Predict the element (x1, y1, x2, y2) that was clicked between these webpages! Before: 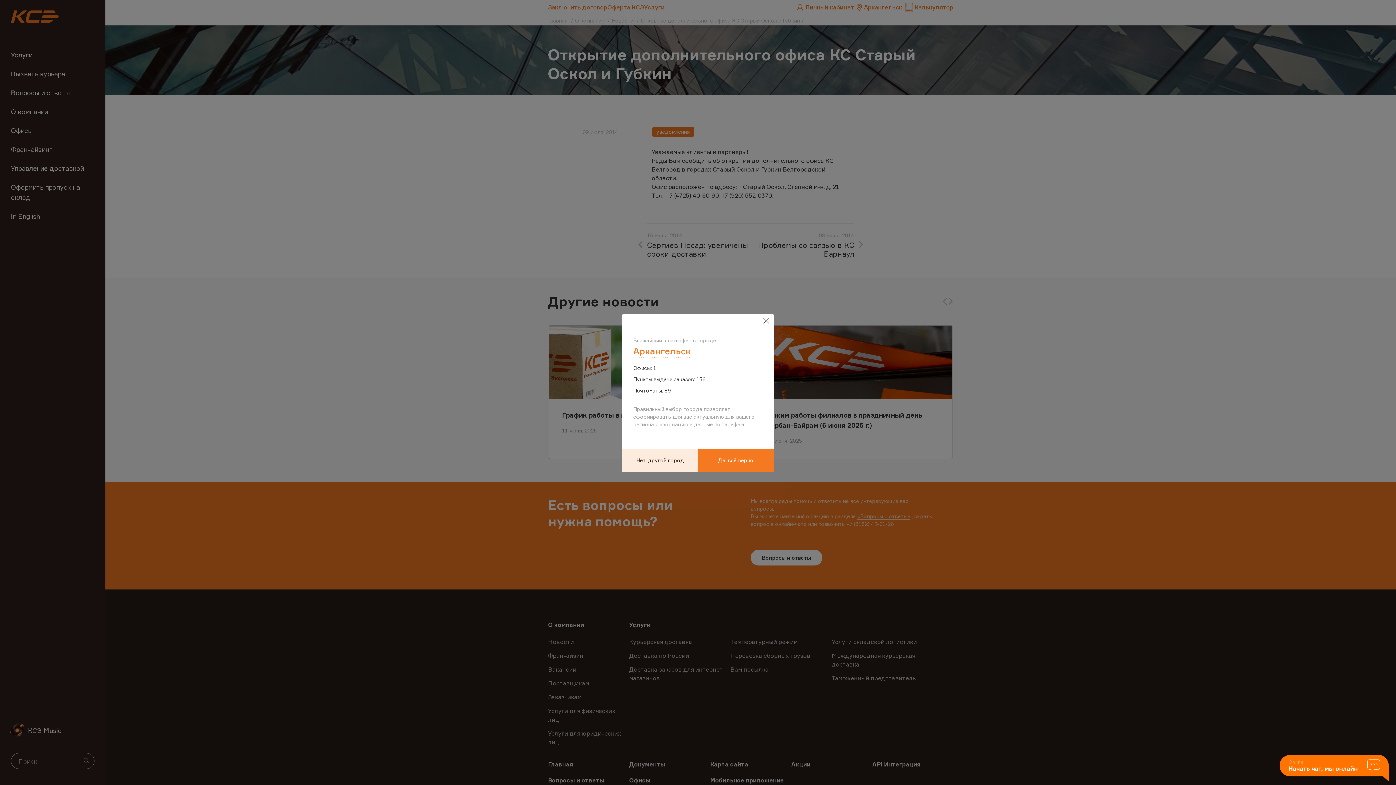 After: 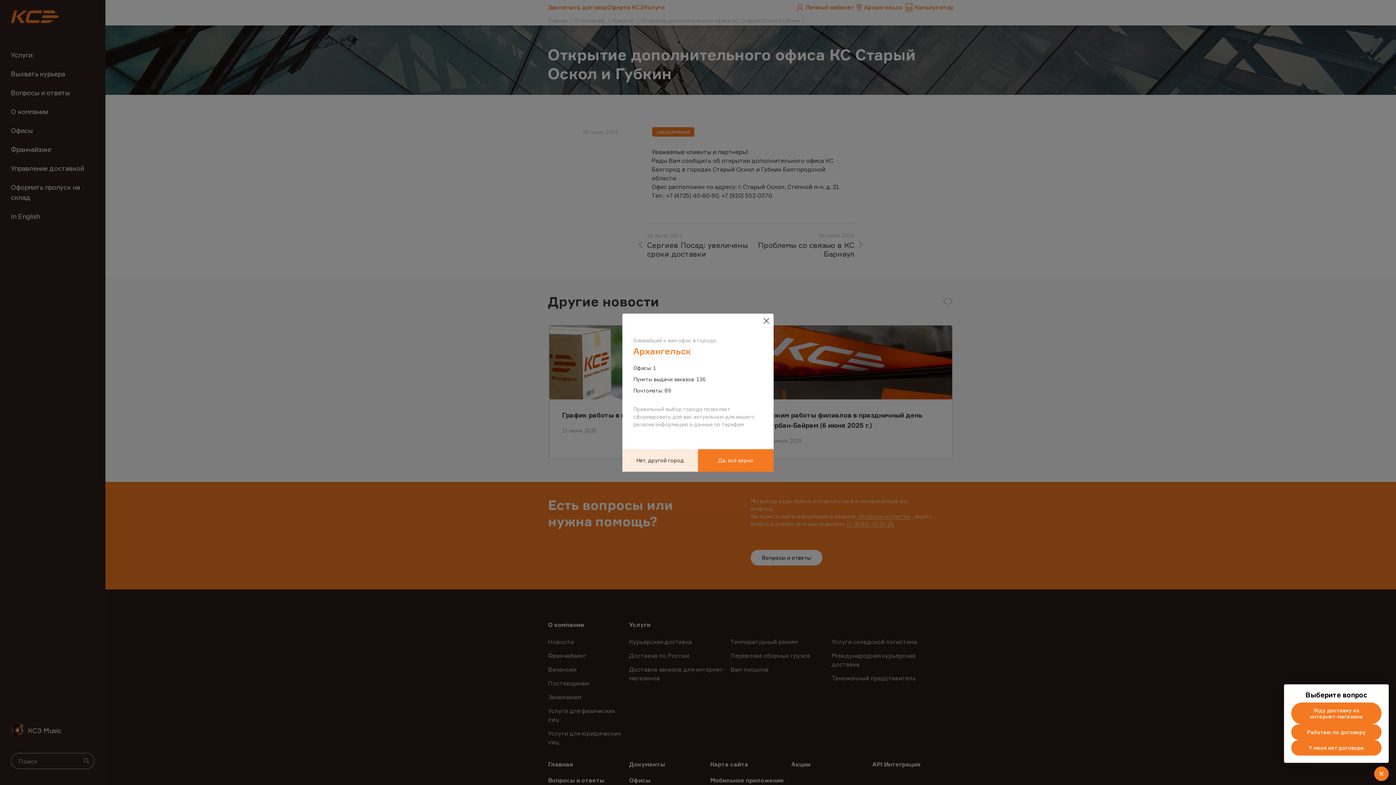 Action: bbox: (1280, 755, 1389, 782)